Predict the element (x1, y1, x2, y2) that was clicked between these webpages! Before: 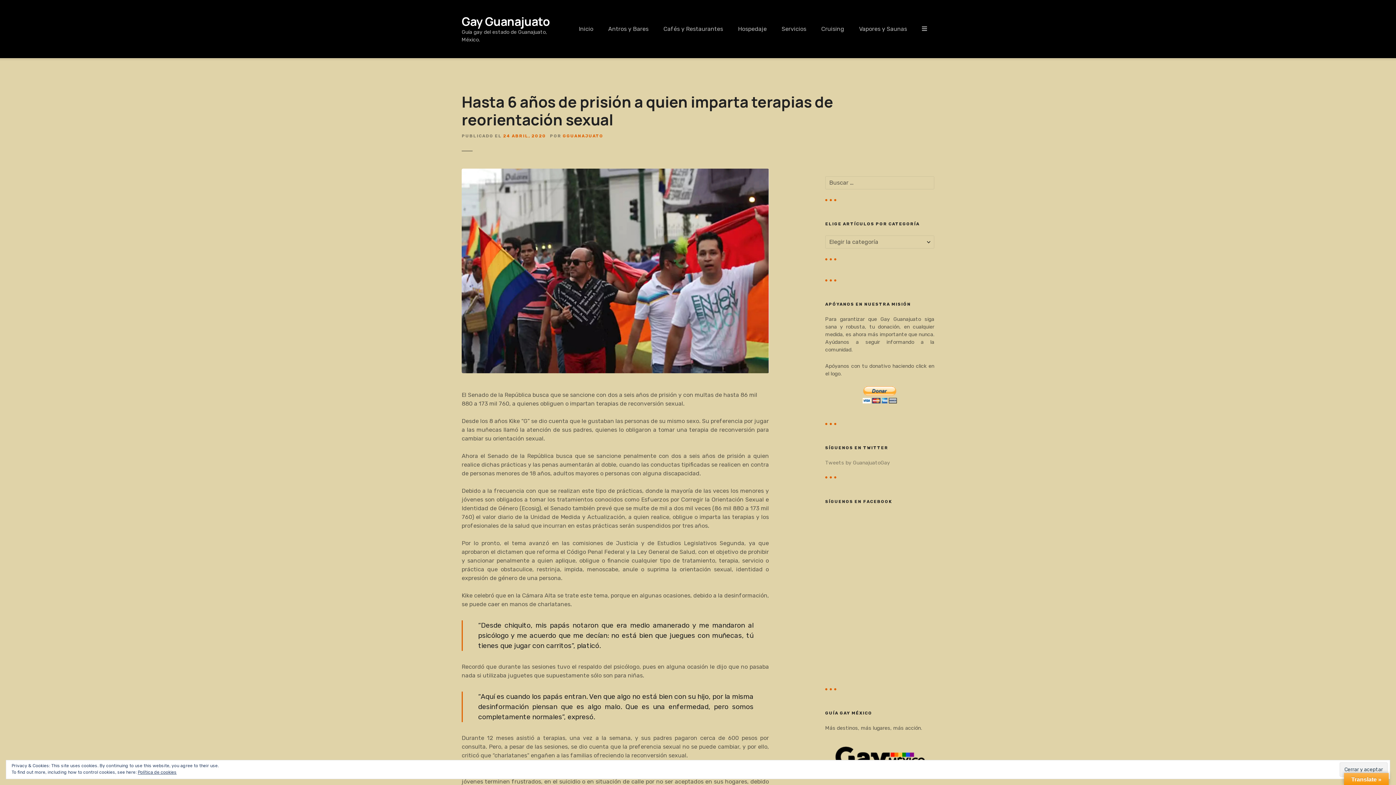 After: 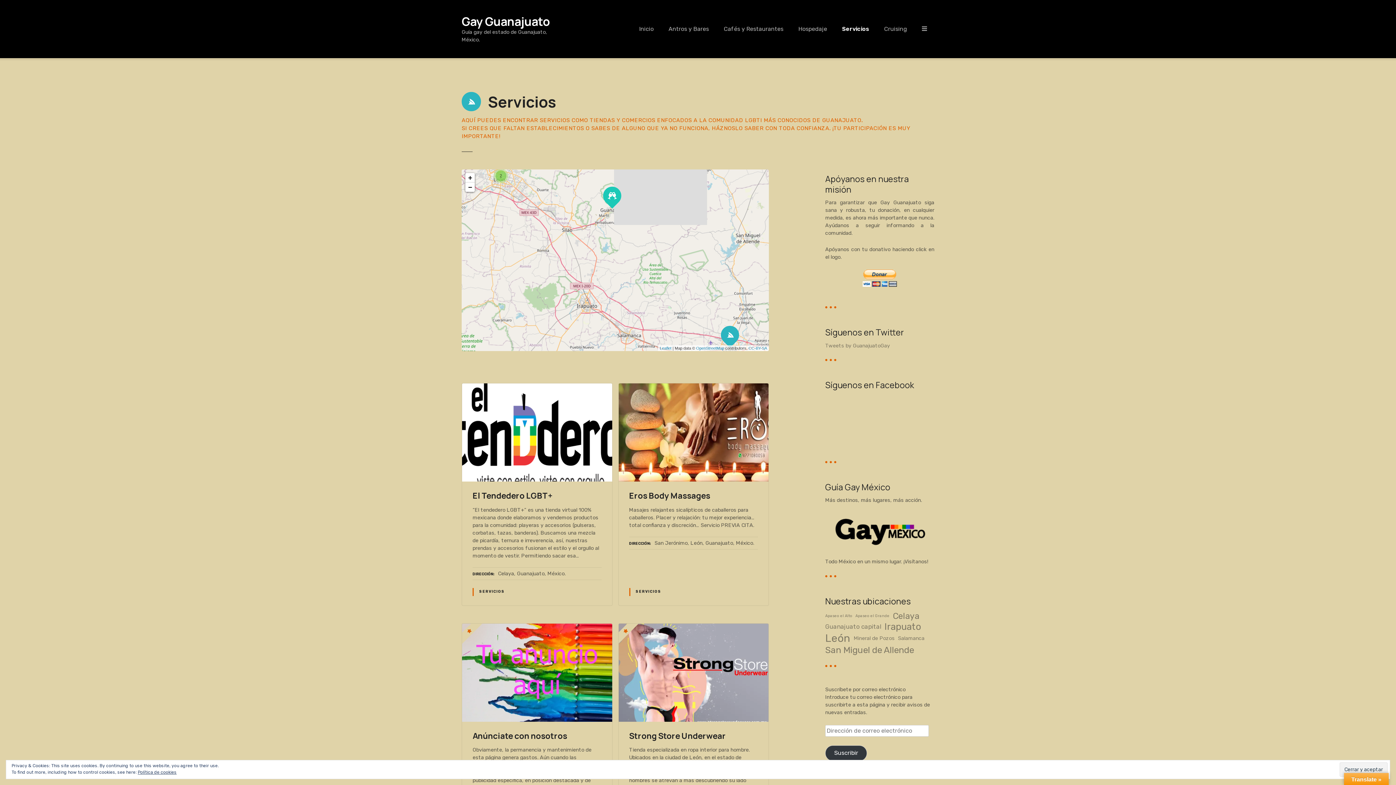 Action: label: Servicios bbox: (774, 22, 813, 35)